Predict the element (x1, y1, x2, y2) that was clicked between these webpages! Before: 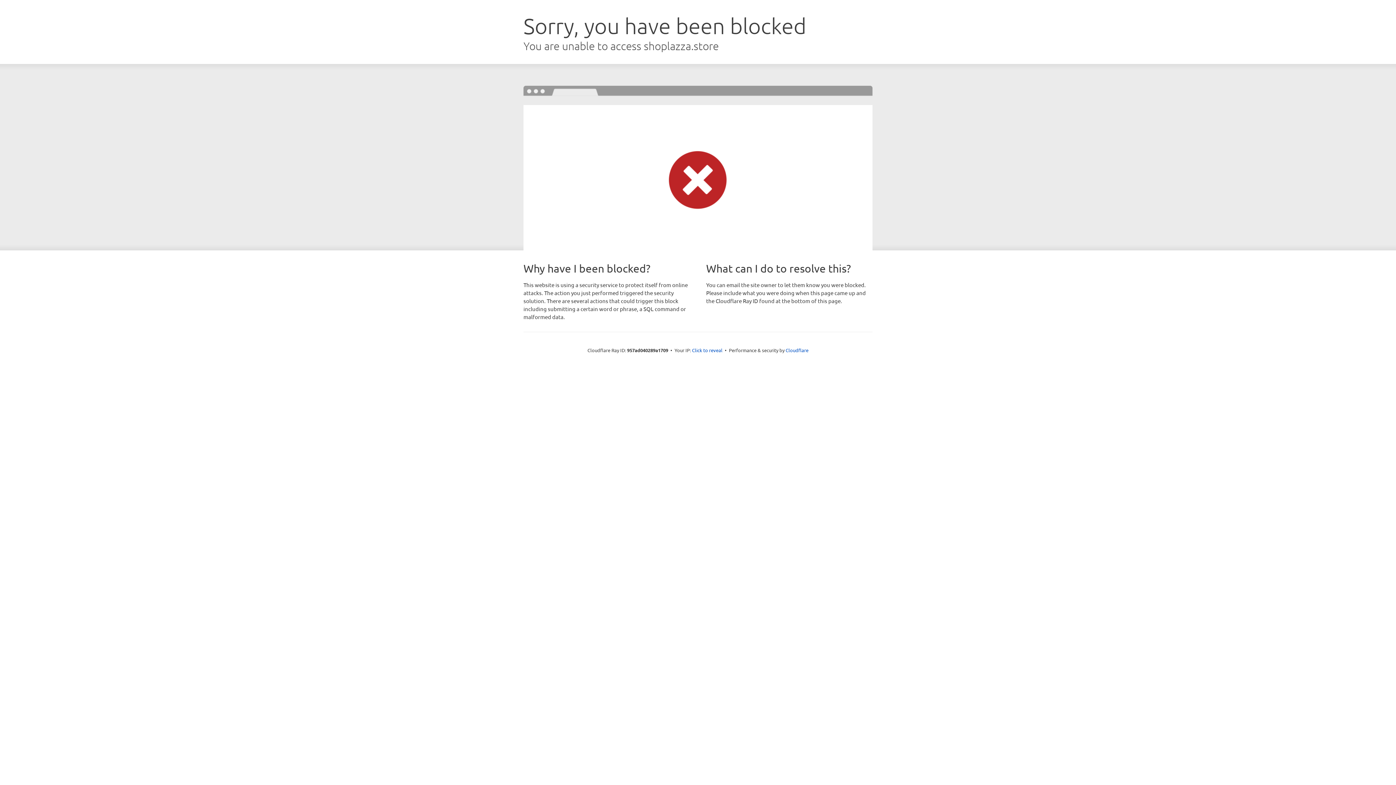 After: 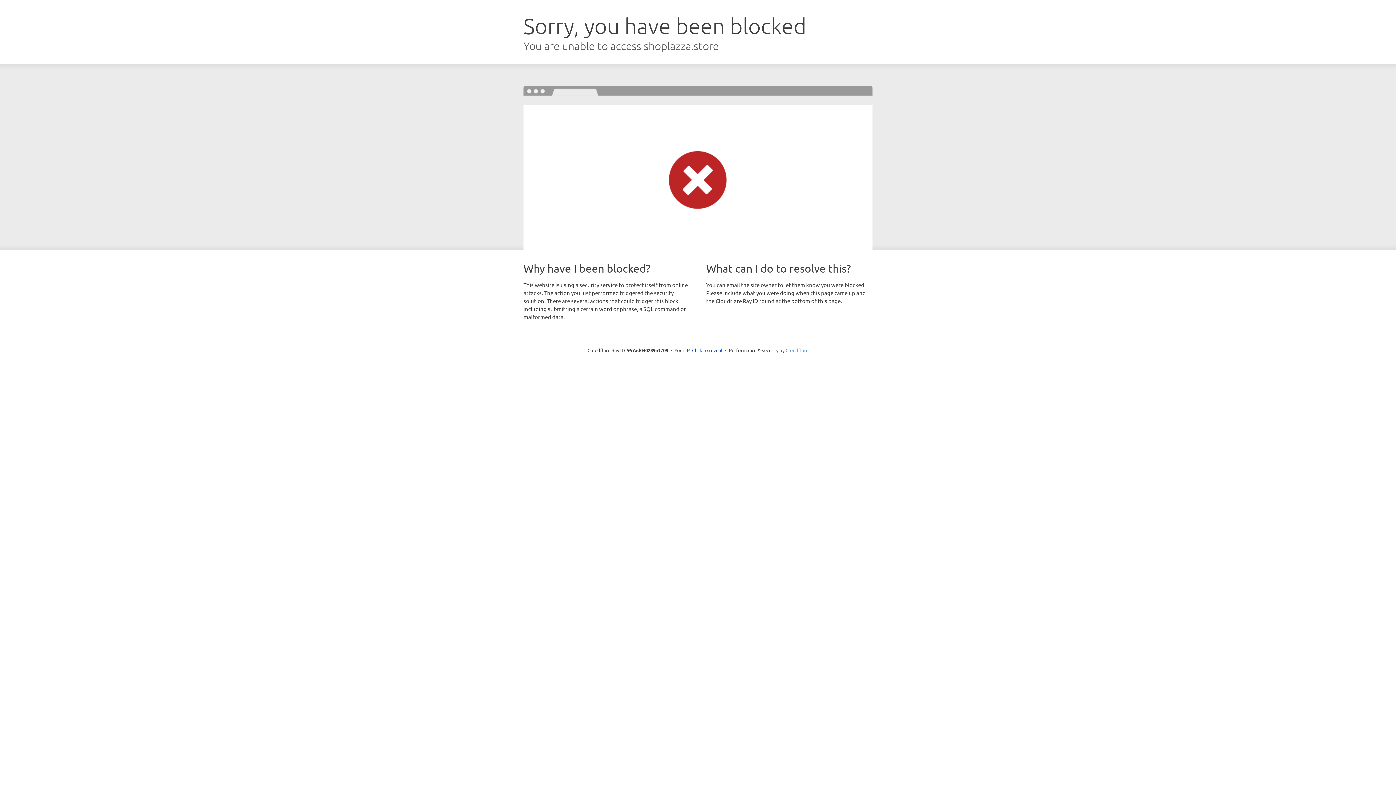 Action: bbox: (785, 347, 808, 353) label: Cloudflare